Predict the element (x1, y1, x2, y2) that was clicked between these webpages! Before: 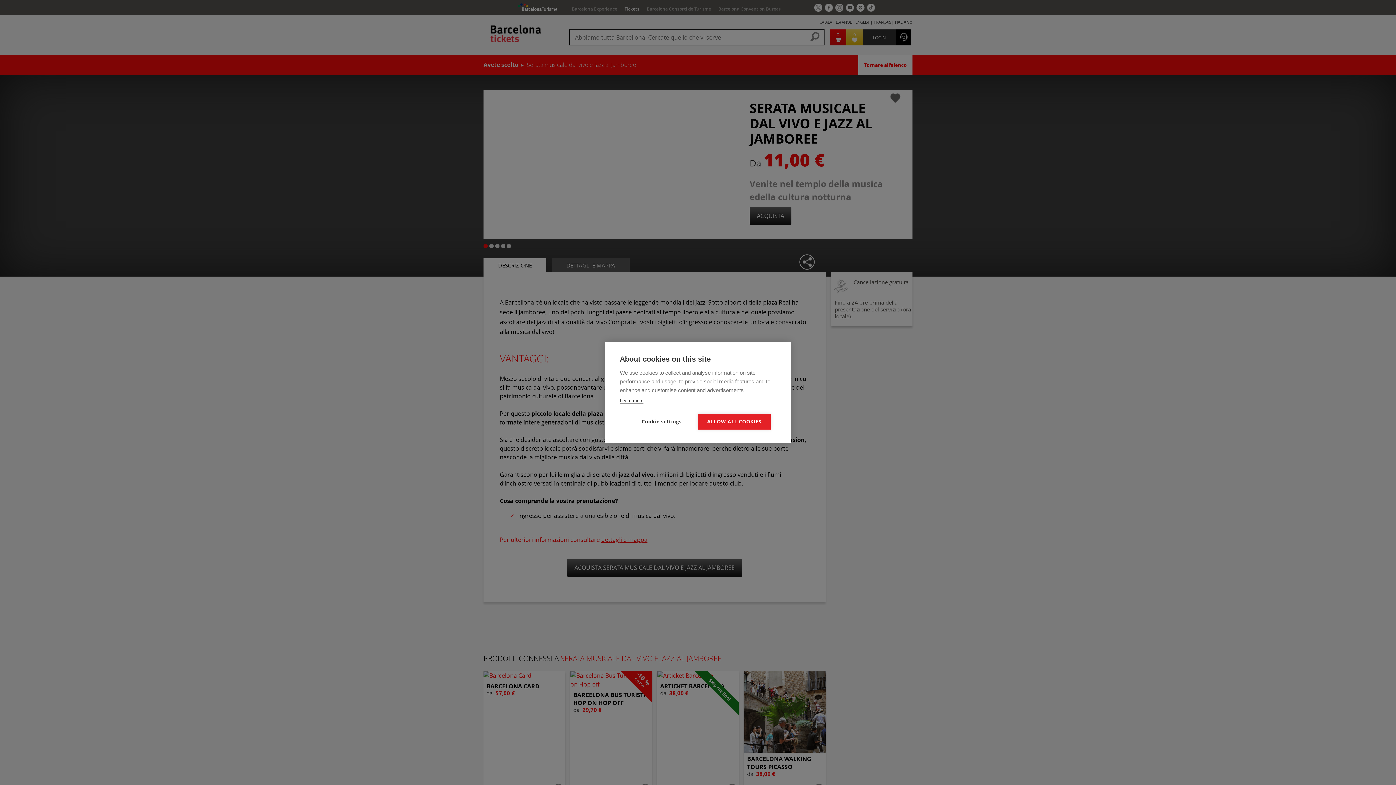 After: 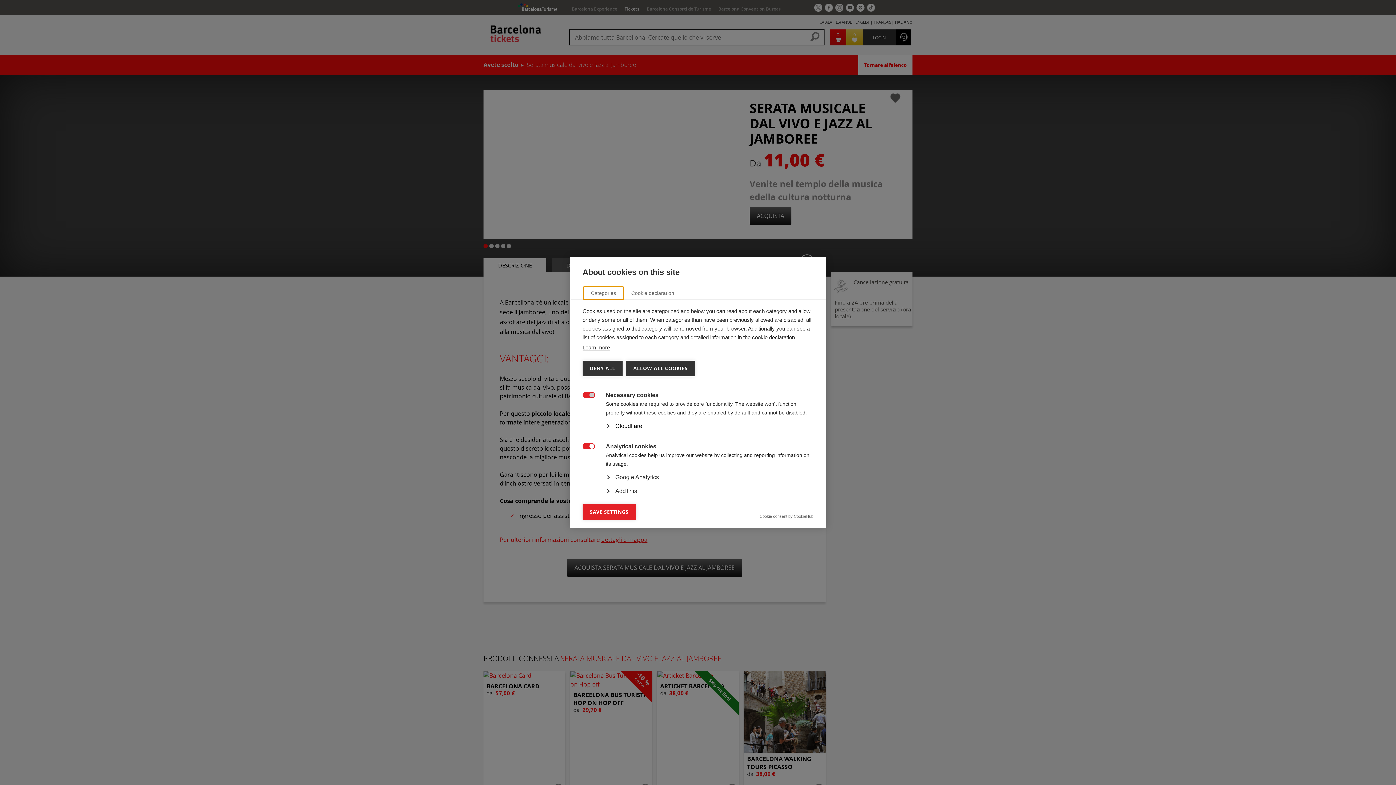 Action: bbox: (625, 414, 698, 429) label: Cookie settings